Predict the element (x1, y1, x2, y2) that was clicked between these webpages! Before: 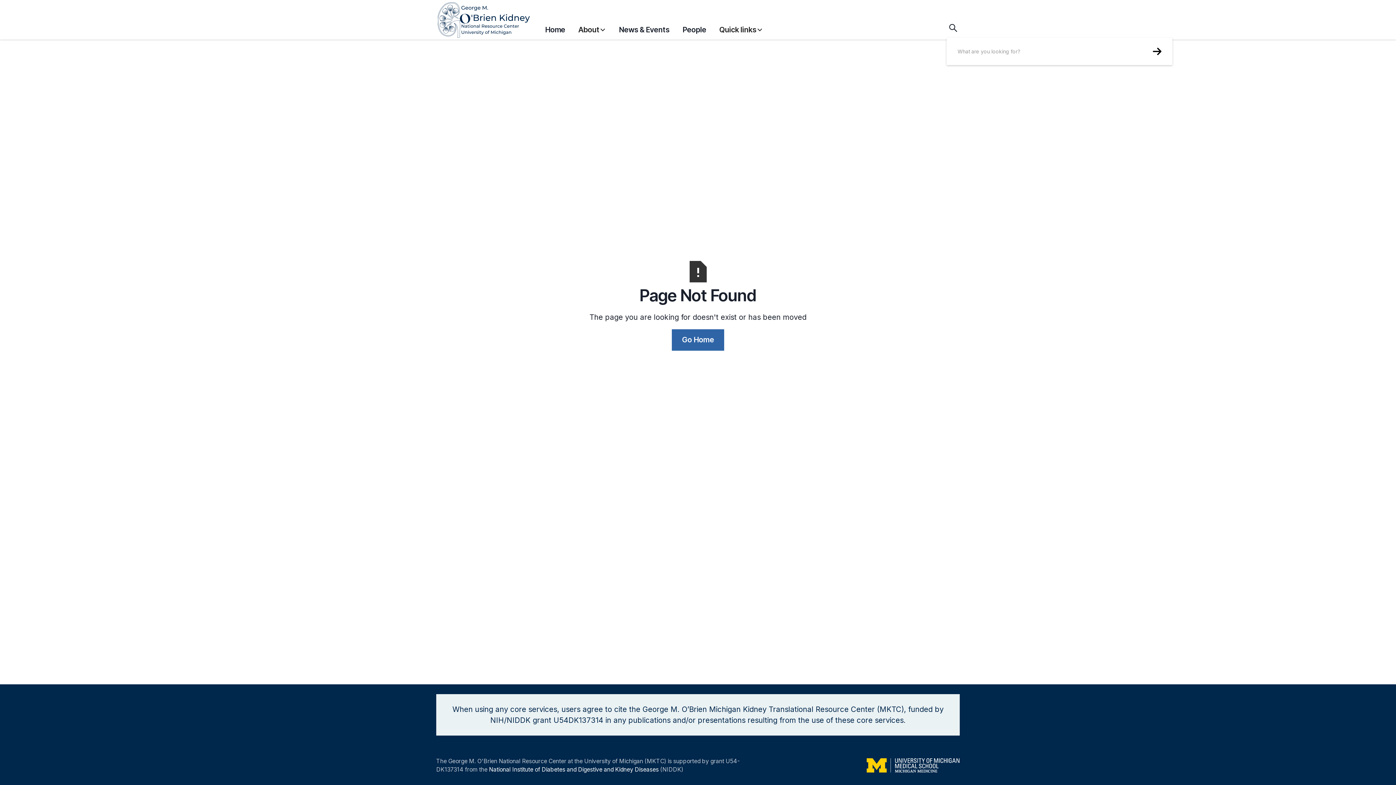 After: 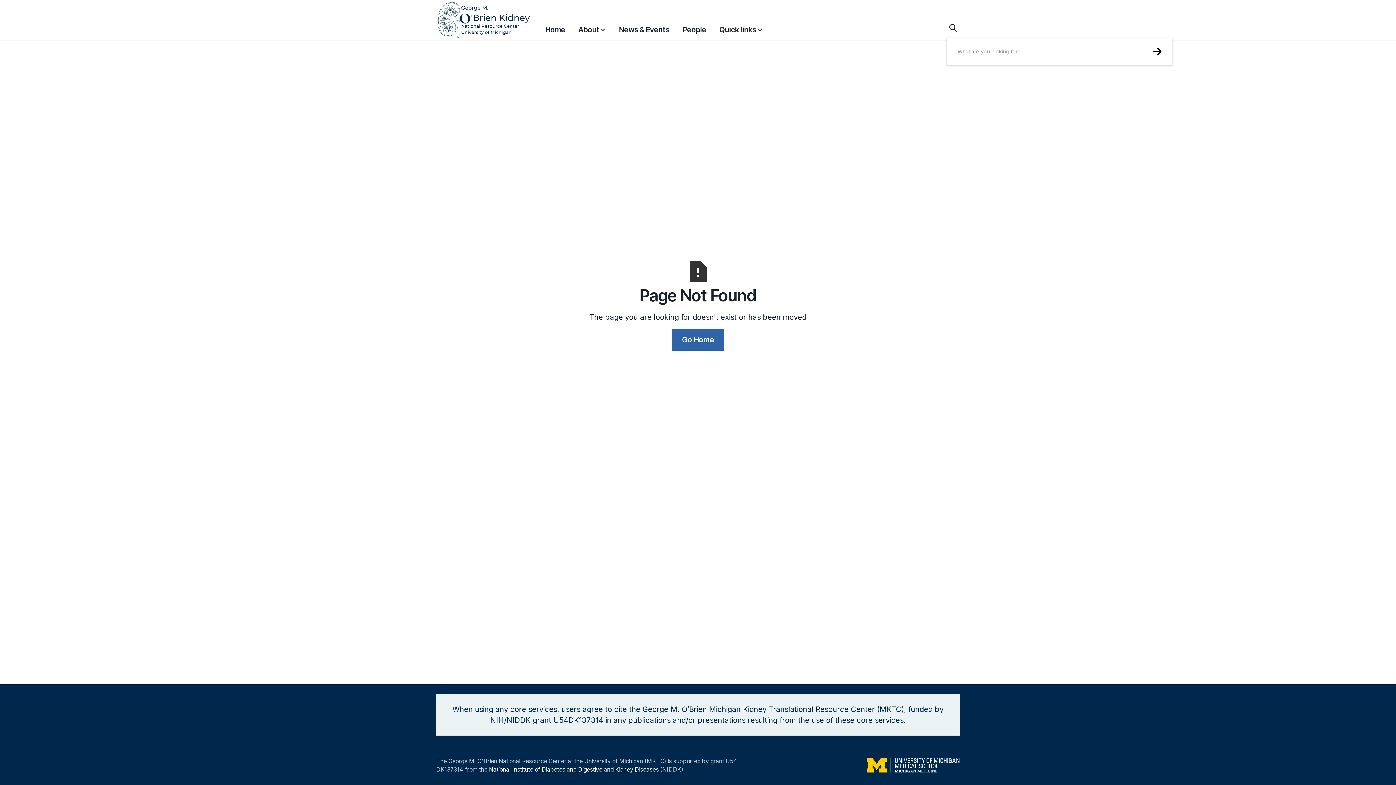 Action: bbox: (489, 766, 658, 776) label: National Institute of Diabetes and Digestive and Kidney Diseases